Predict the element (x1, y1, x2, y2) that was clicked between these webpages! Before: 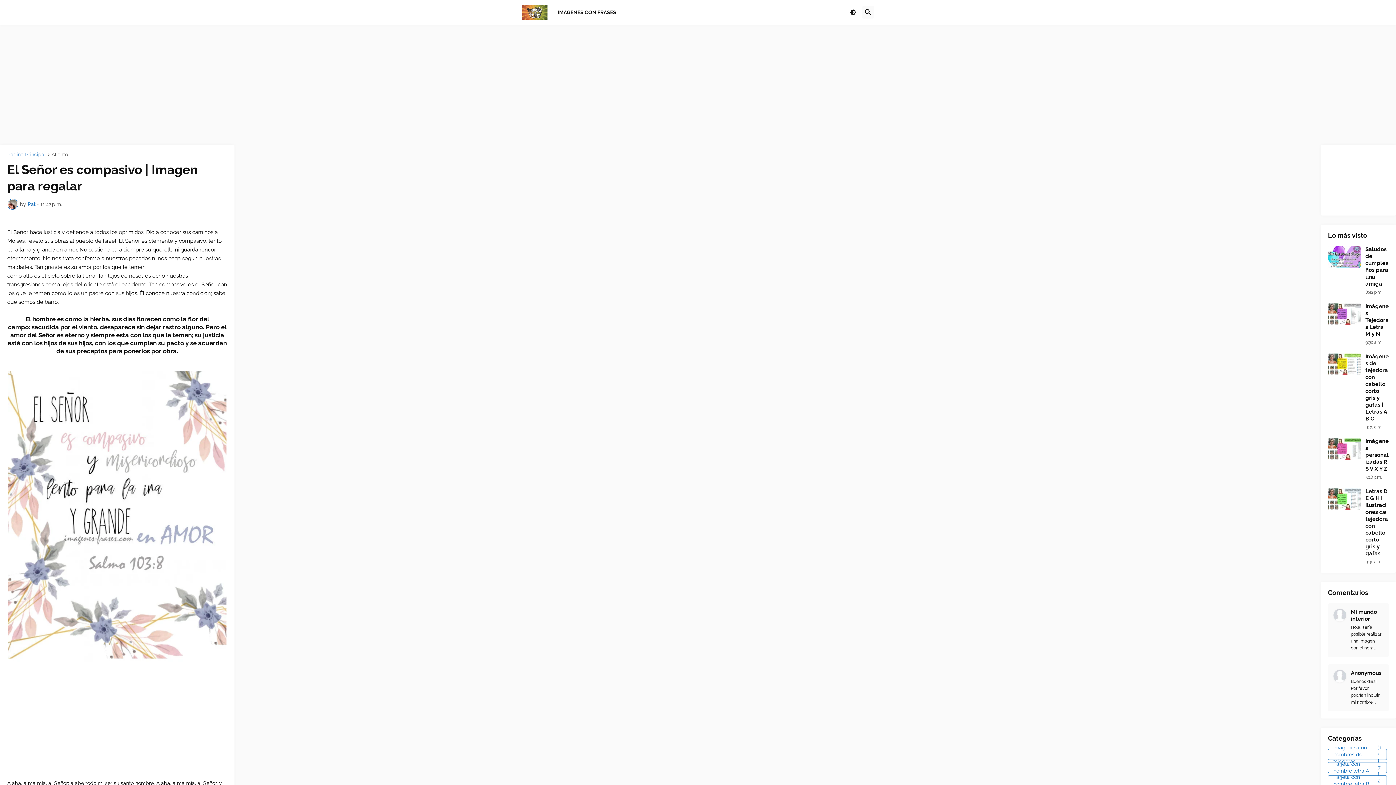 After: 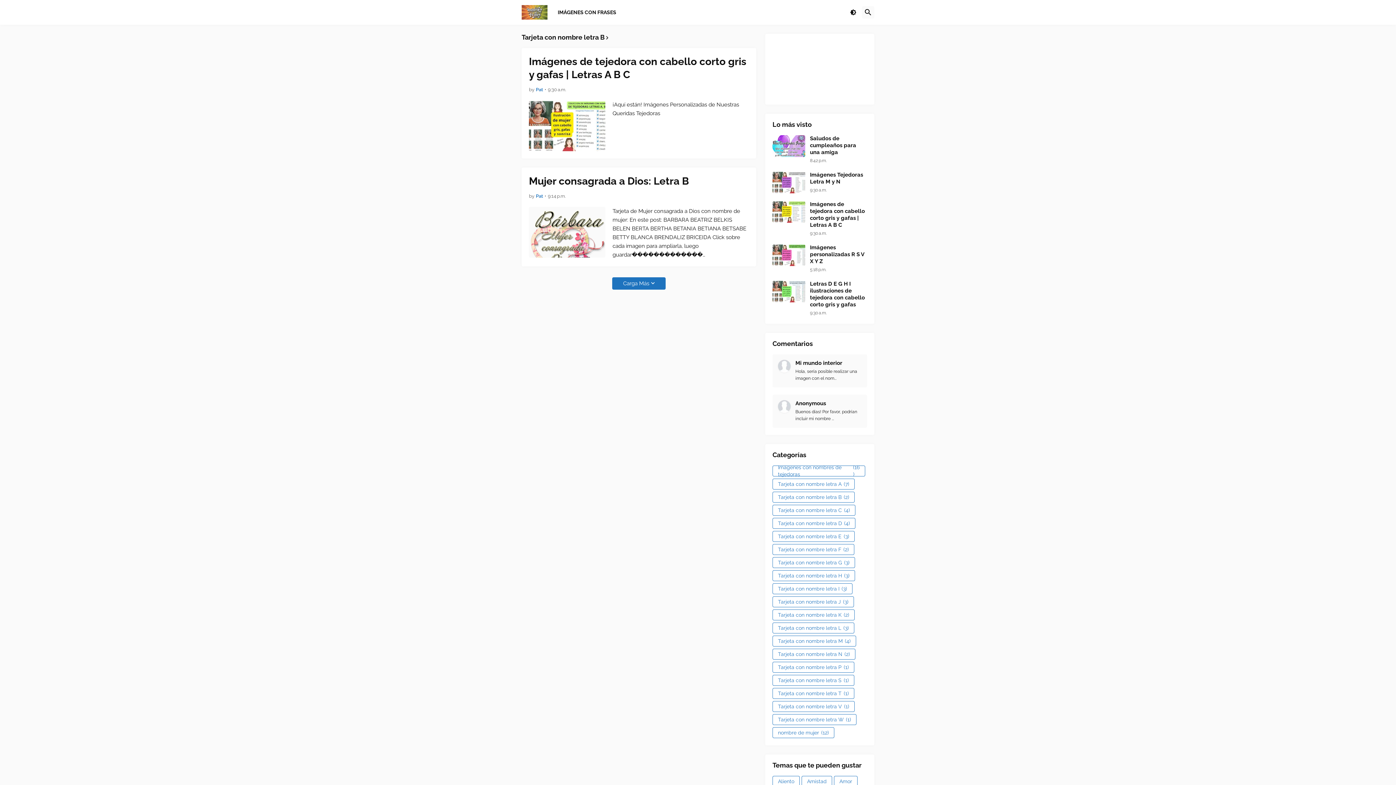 Action: label: Tarjeta con nombre letra B
(2) bbox: (1328, 775, 1387, 786)